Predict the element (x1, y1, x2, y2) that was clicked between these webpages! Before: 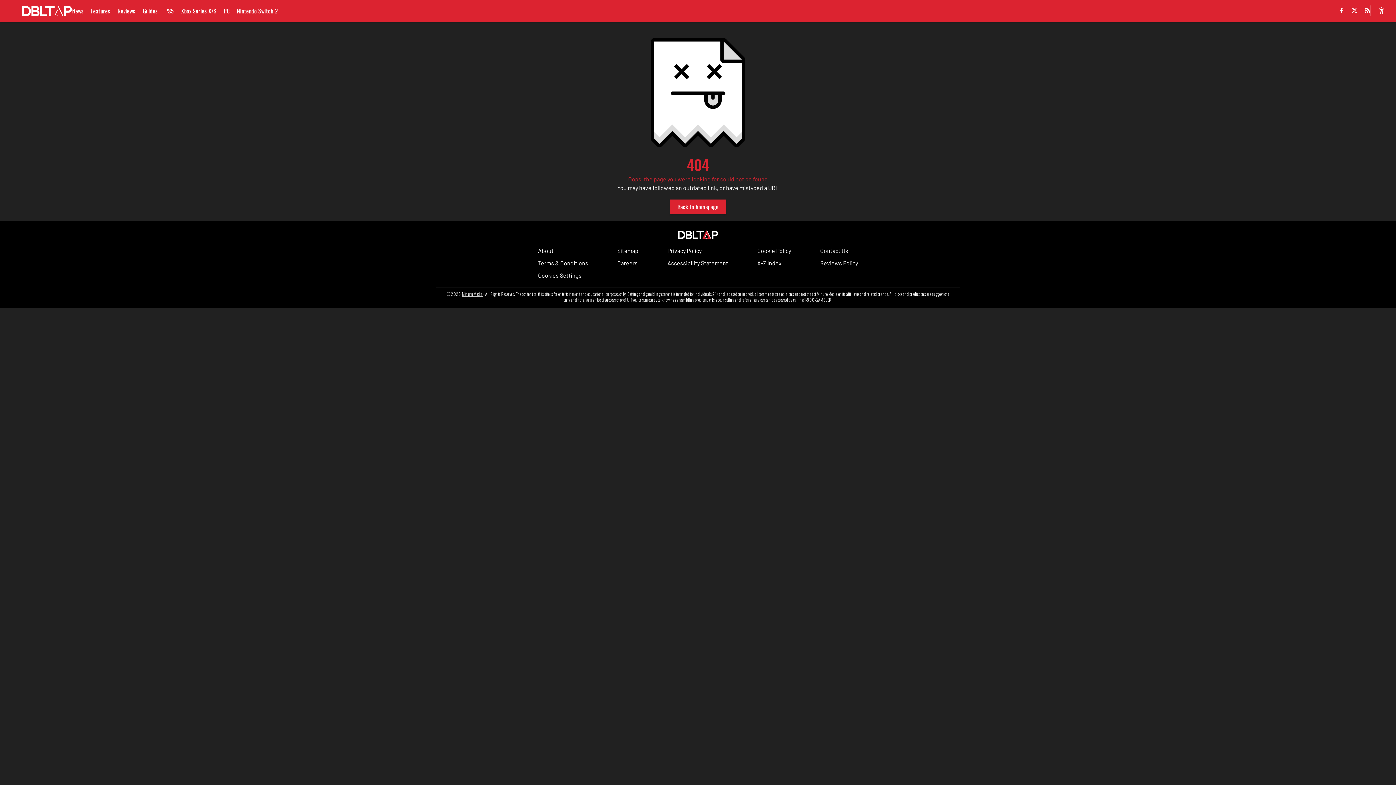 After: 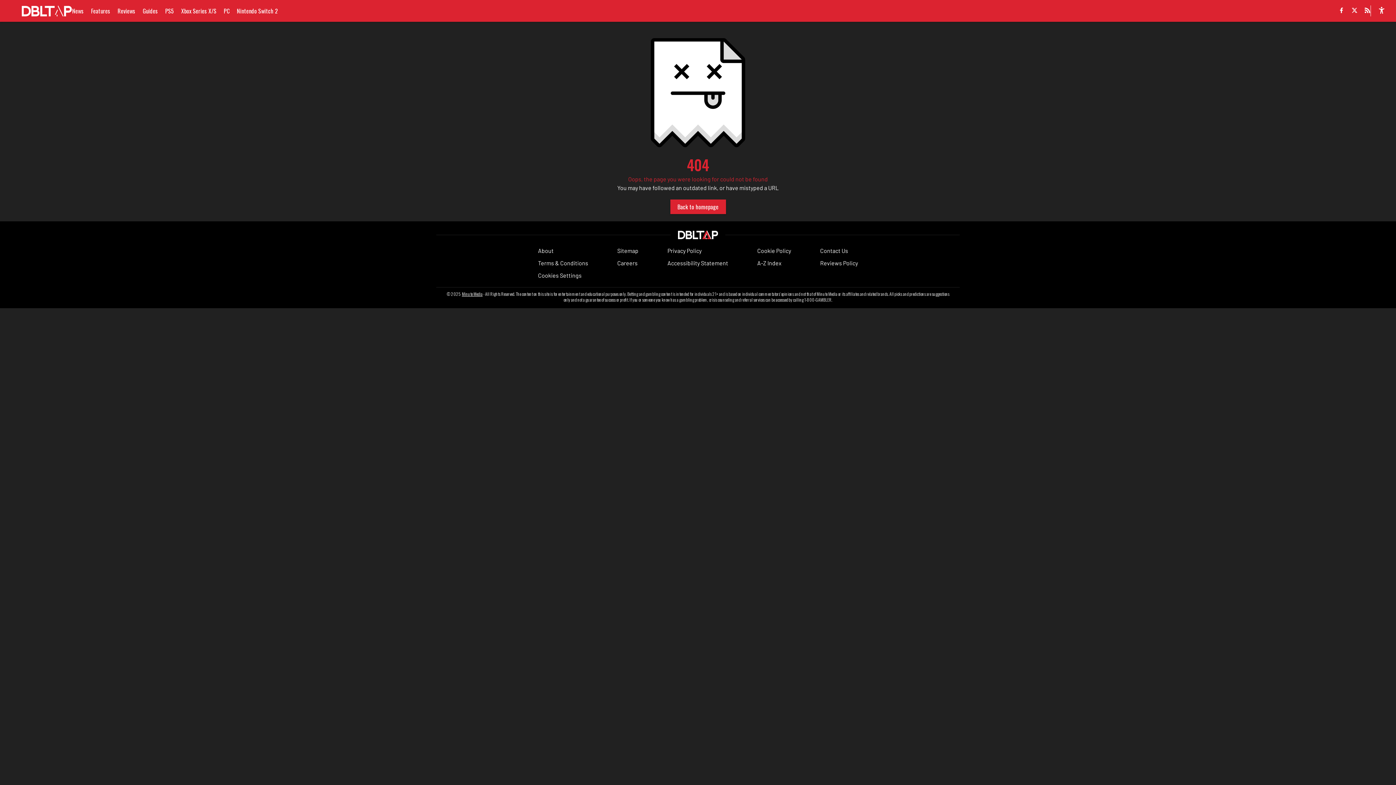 Action: bbox: (1365, 7, 1370, 14)